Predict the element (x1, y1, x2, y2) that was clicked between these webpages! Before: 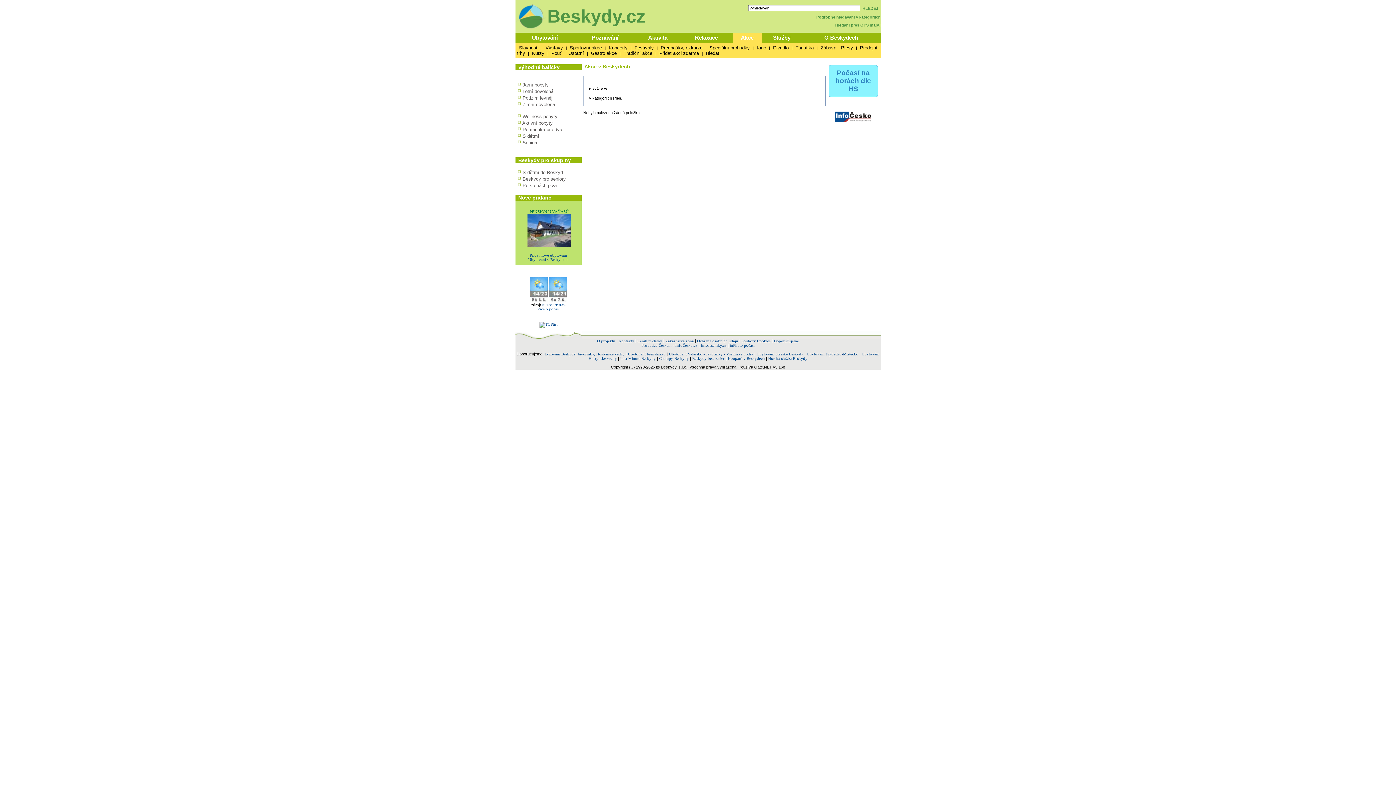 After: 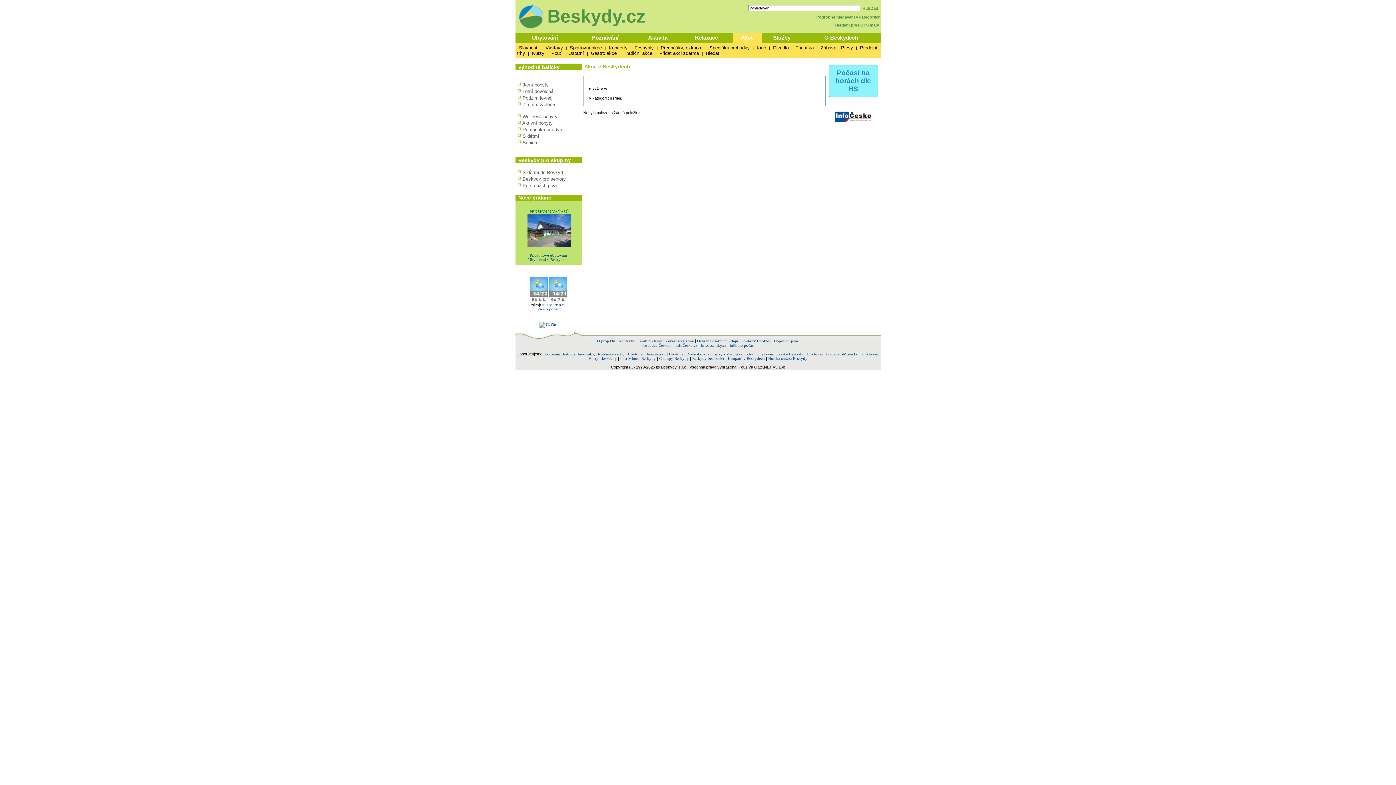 Action: label: Last Minute Beskydy bbox: (620, 356, 656, 360)